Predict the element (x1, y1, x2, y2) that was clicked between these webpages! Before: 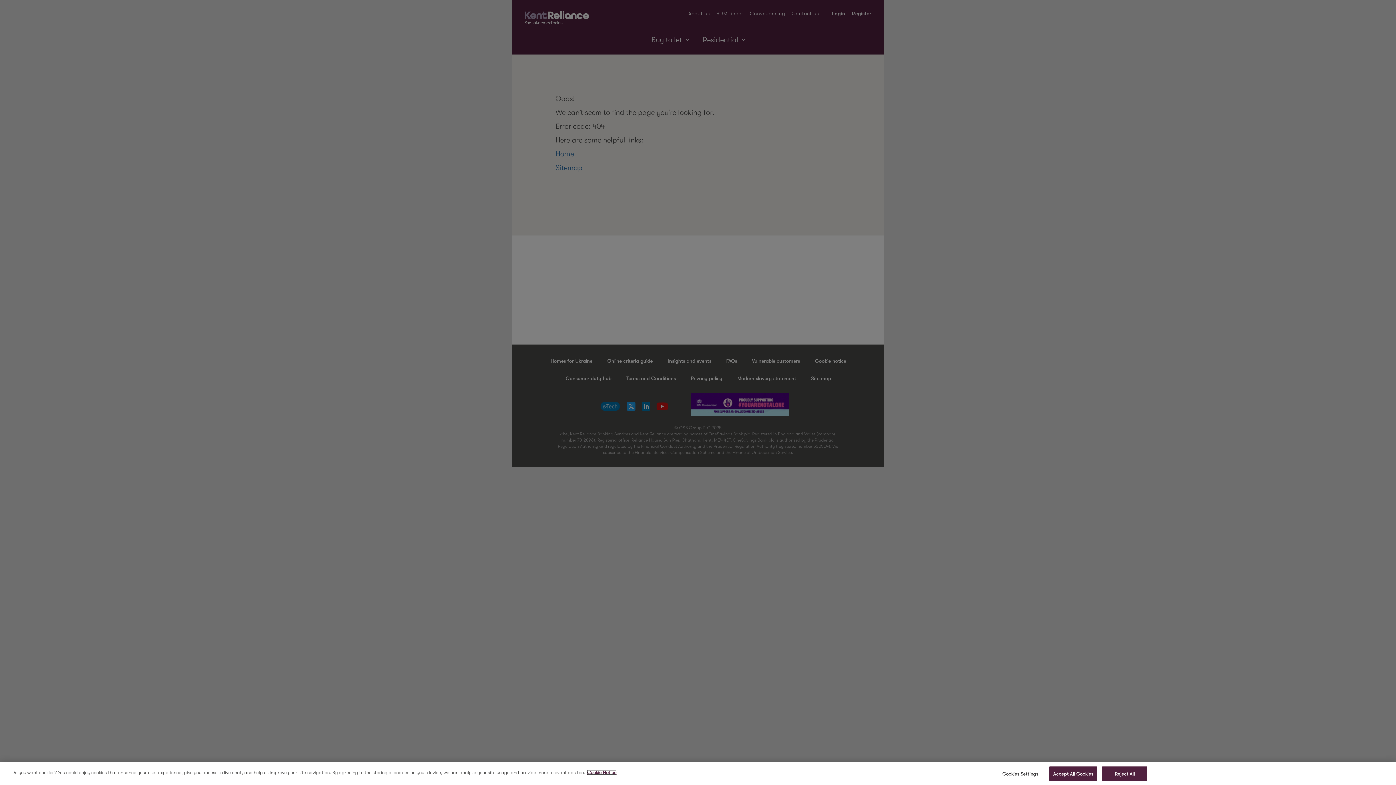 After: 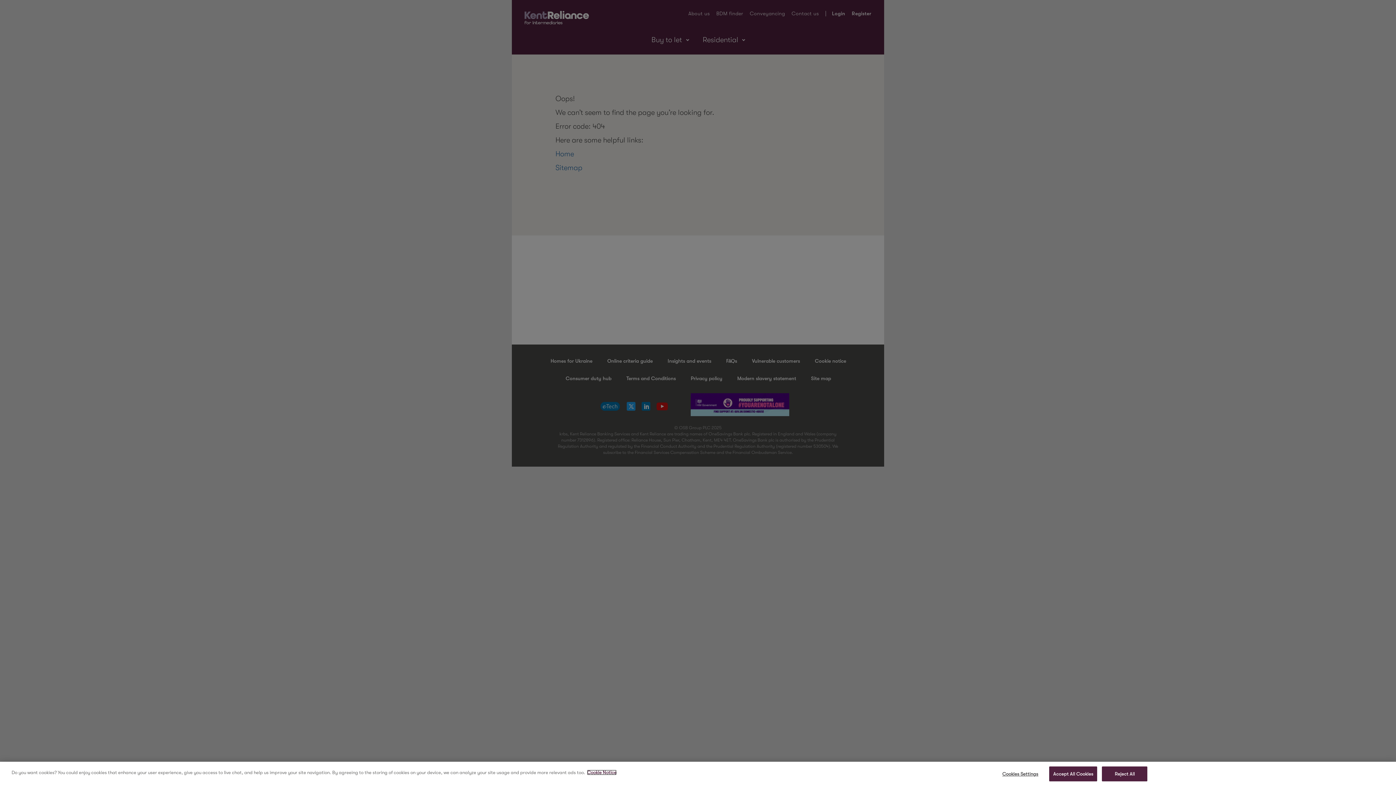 Action: label: More information about your privacy, opens in a new tab bbox: (587, 770, 616, 775)